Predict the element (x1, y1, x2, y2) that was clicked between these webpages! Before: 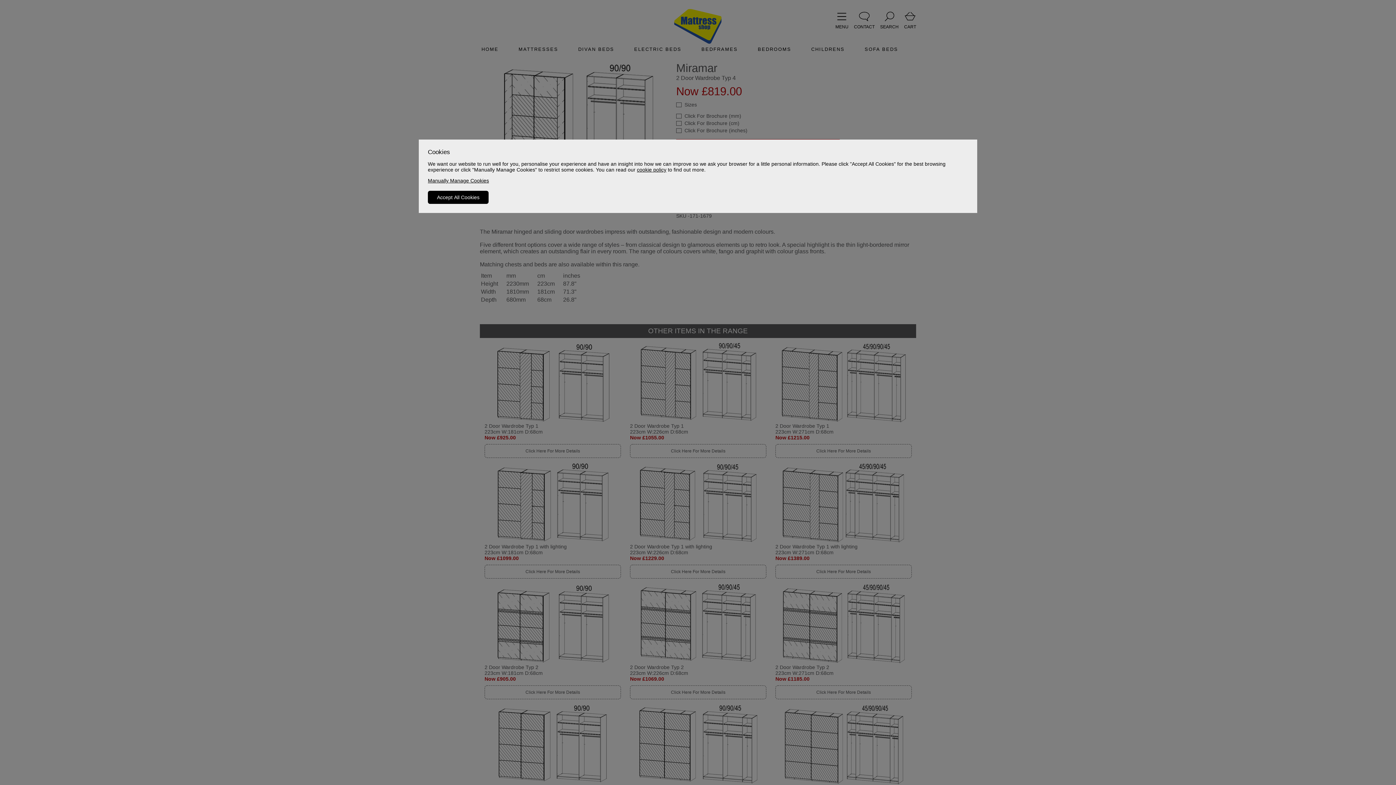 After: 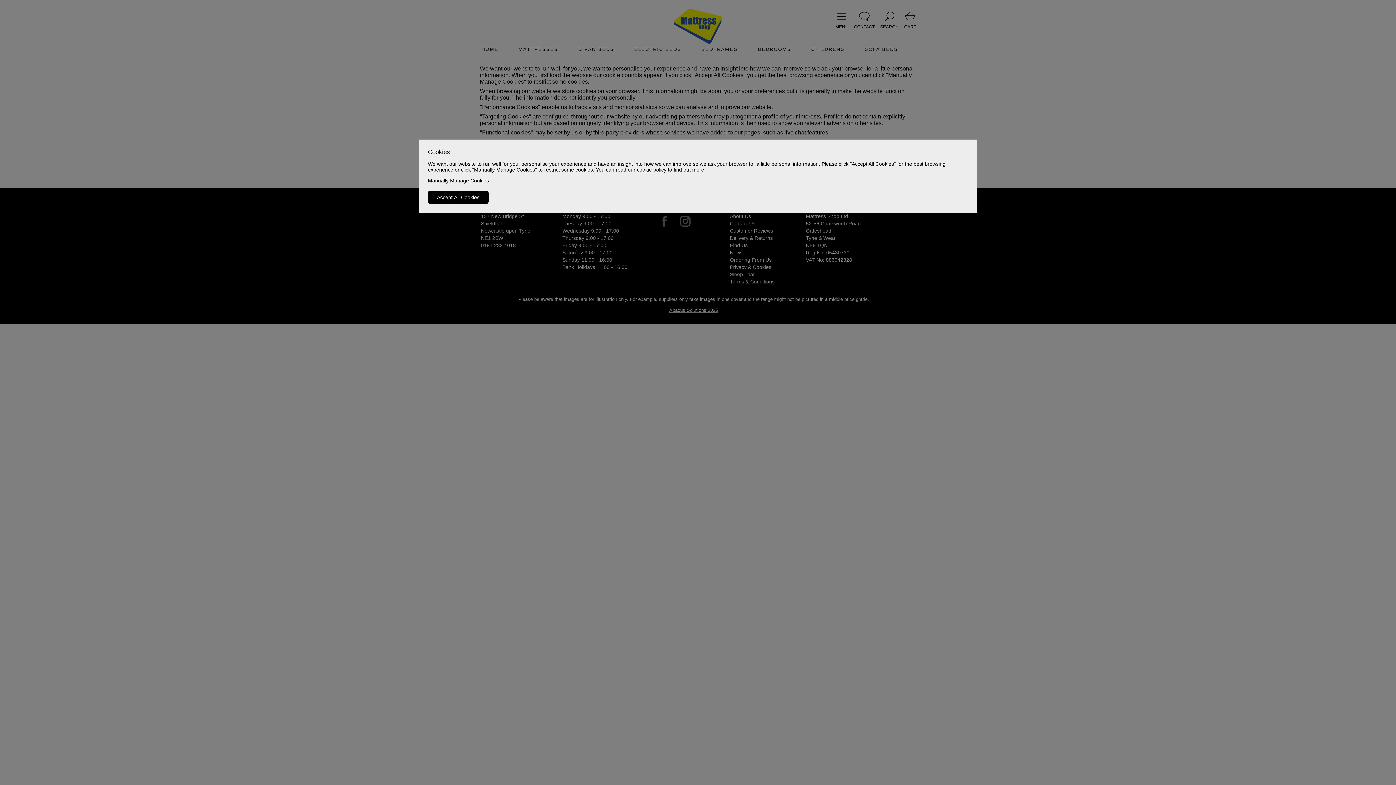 Action: label: cookie policy bbox: (637, 166, 666, 172)